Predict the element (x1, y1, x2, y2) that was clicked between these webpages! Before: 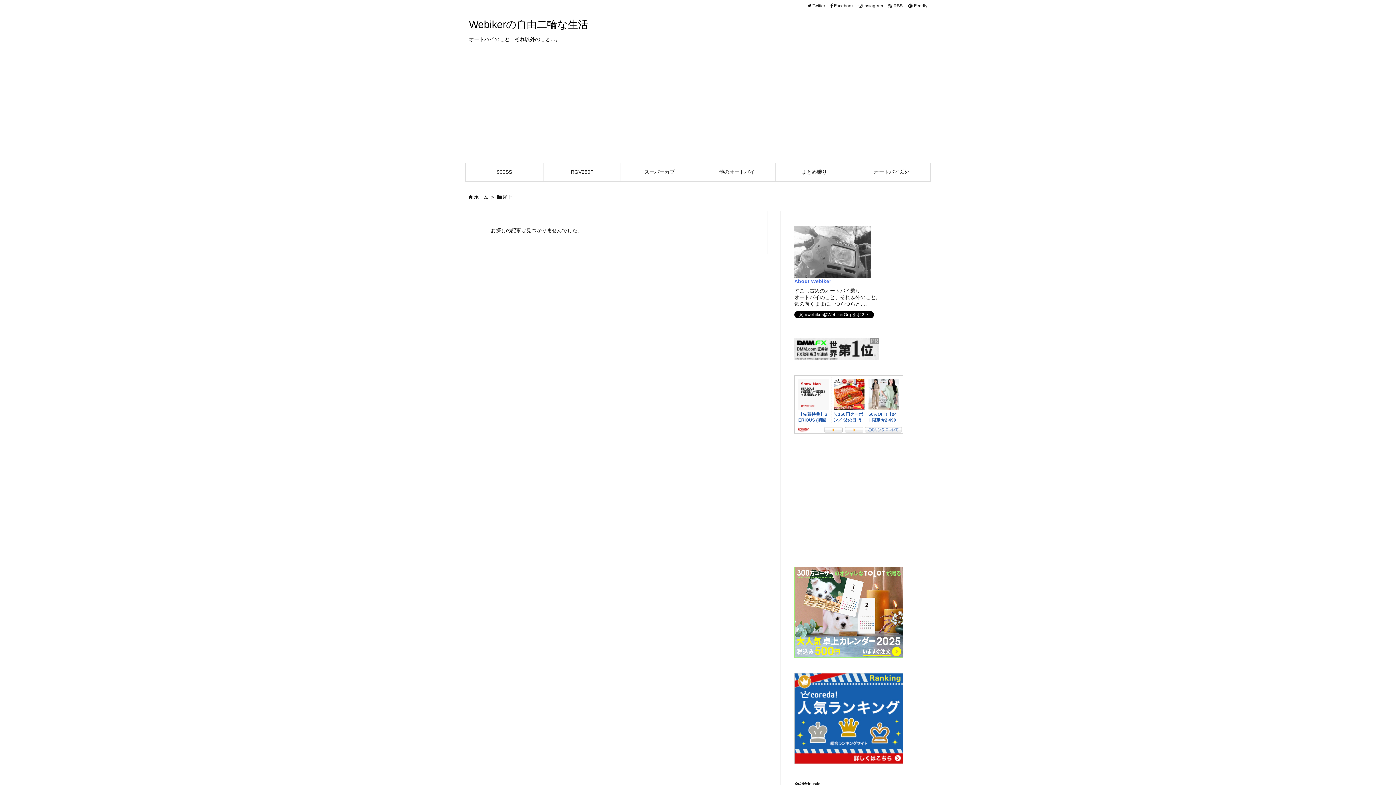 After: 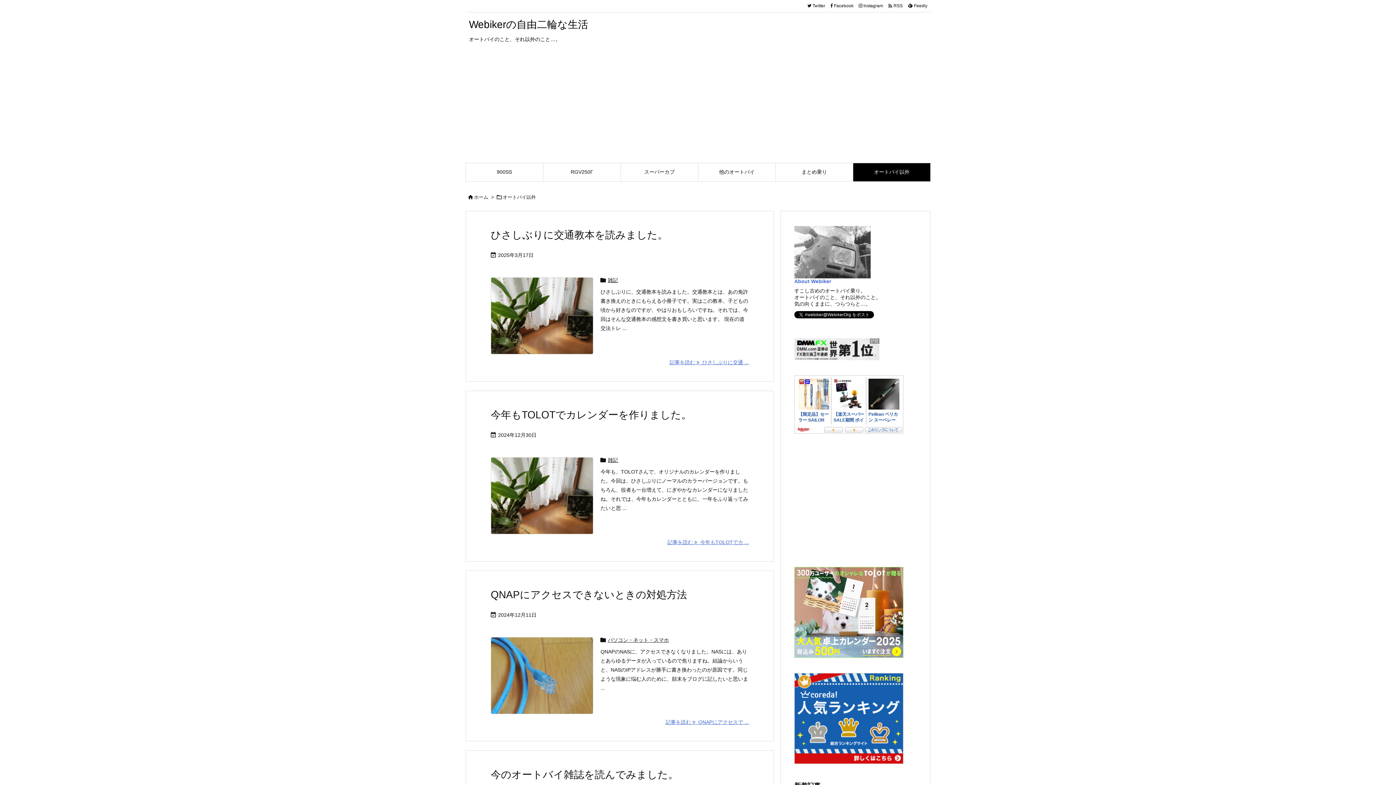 Action: label: オートバイ以外 bbox: (853, 163, 930, 181)